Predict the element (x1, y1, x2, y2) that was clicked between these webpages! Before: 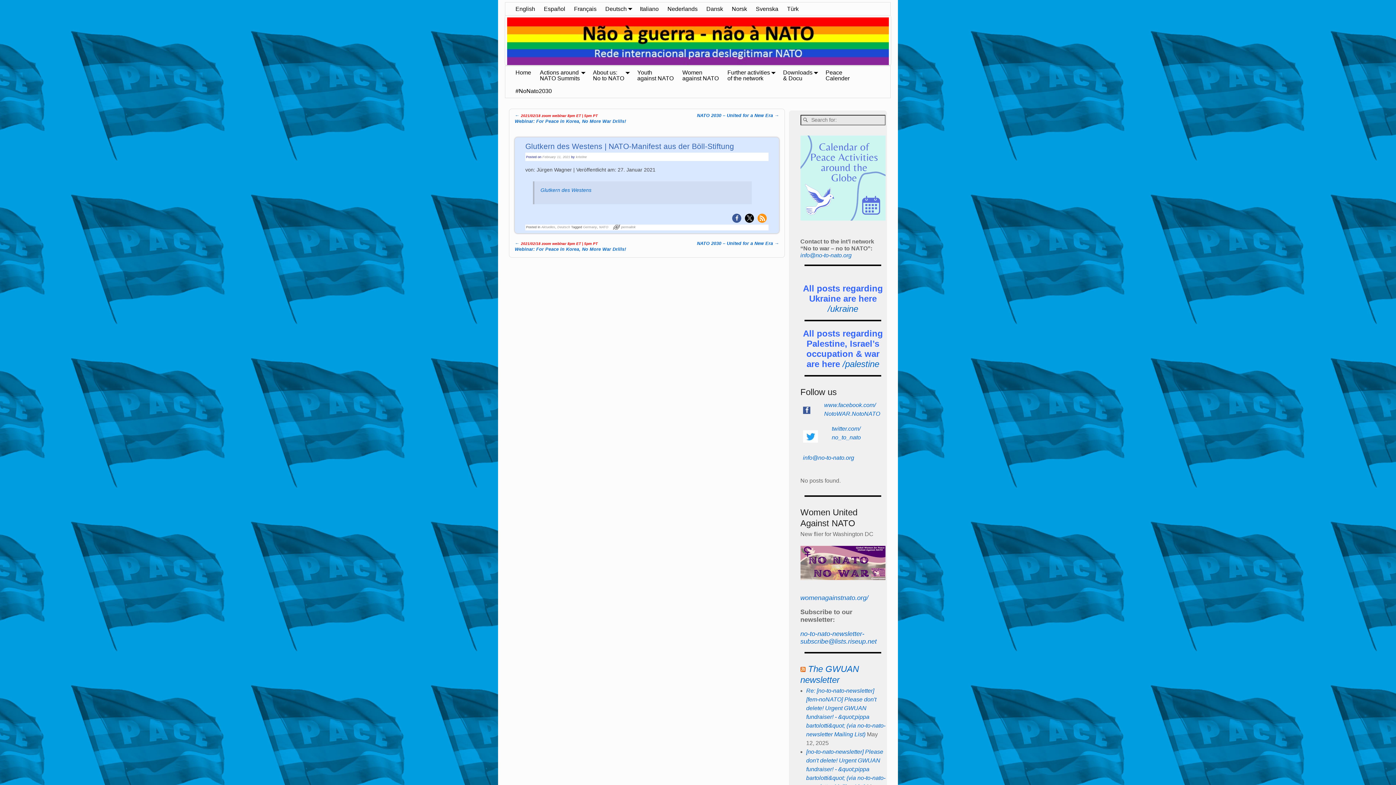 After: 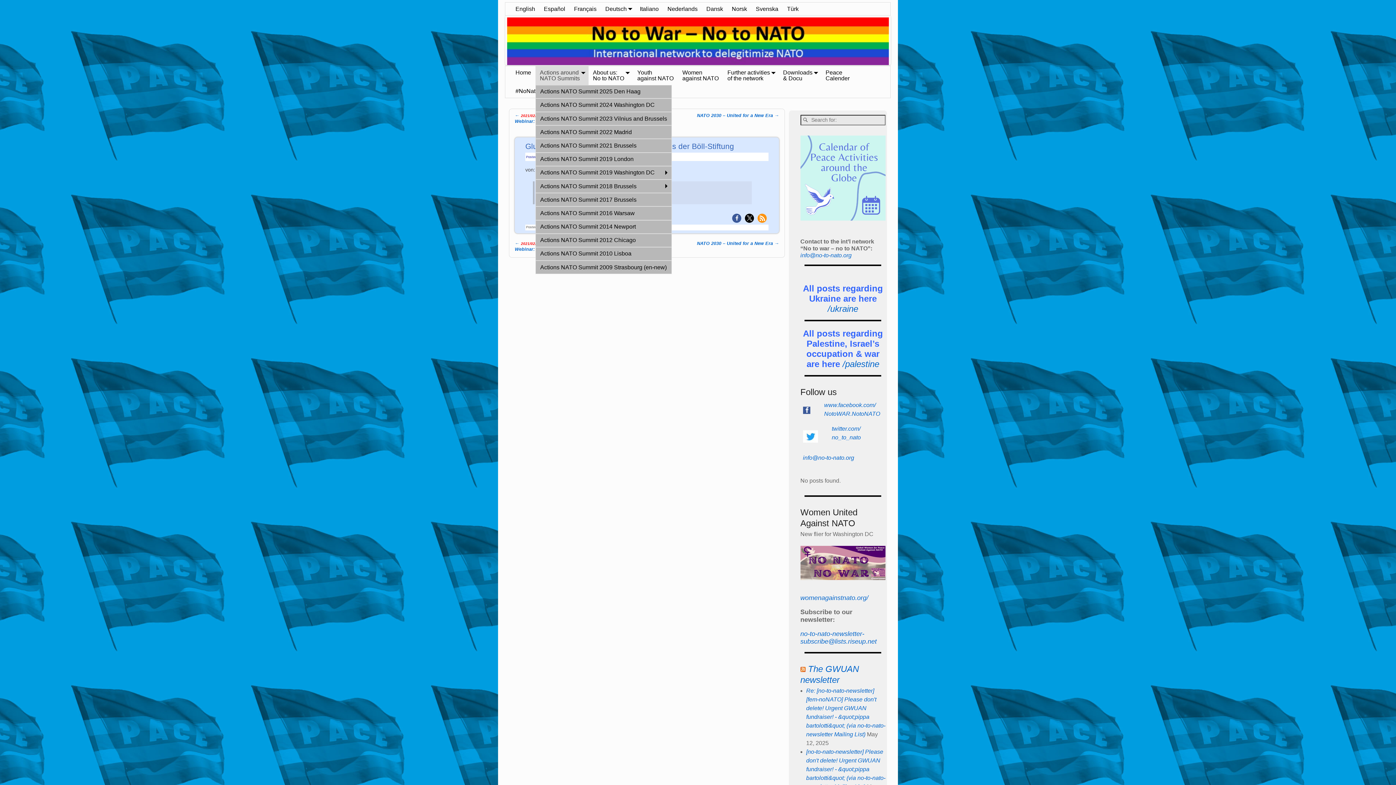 Action: label: Actions around
NATO Summits bbox: (535, 66, 588, 84)